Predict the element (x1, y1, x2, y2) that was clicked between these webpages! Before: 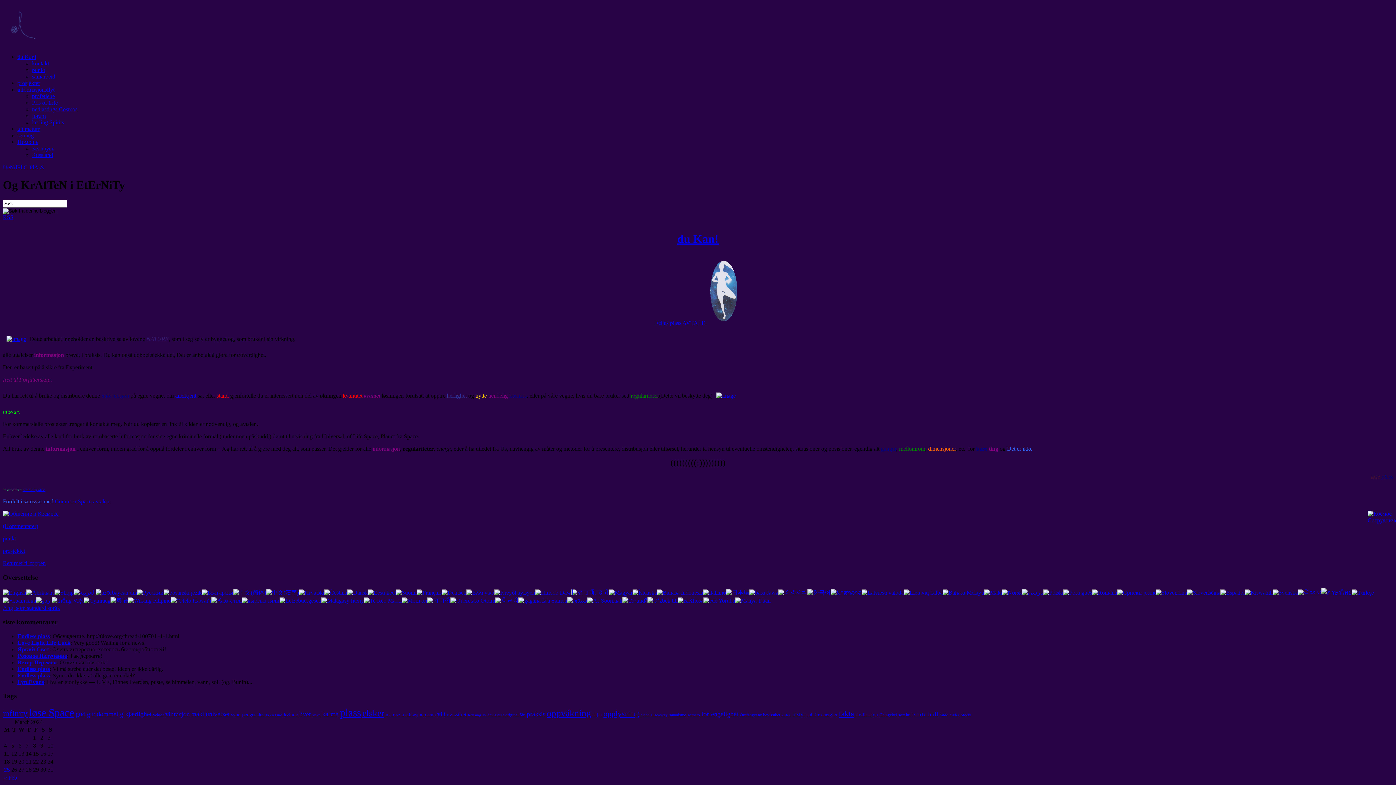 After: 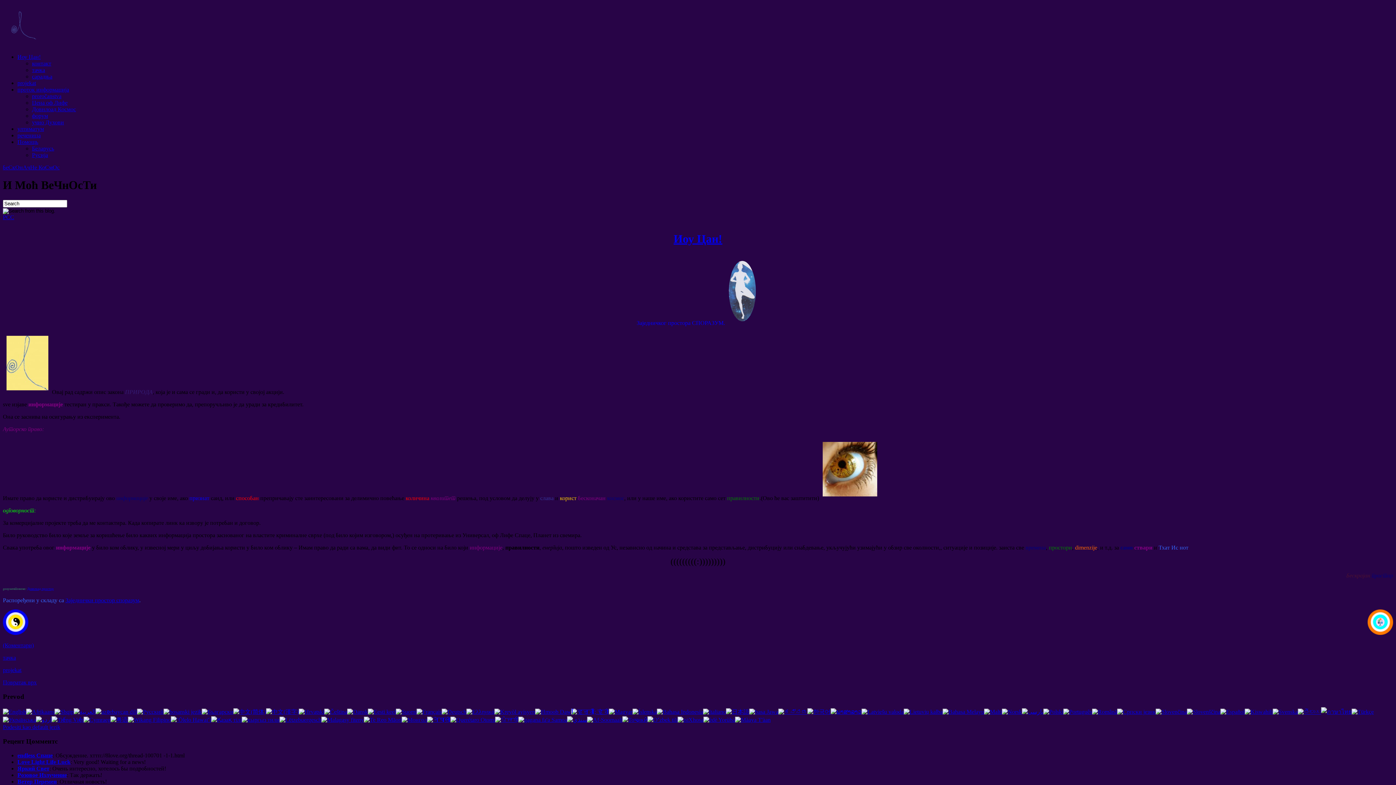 Action: bbox: (1117, 589, 1156, 596)